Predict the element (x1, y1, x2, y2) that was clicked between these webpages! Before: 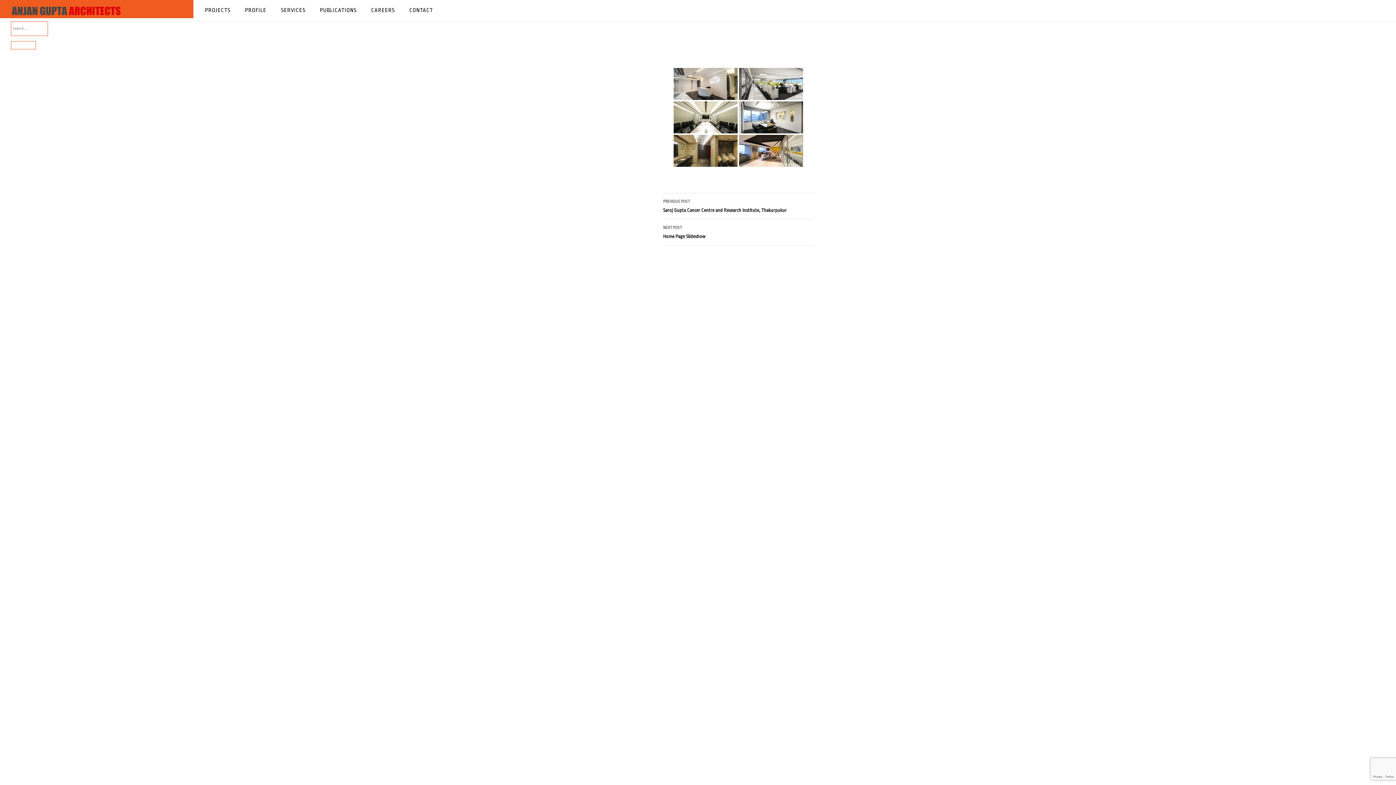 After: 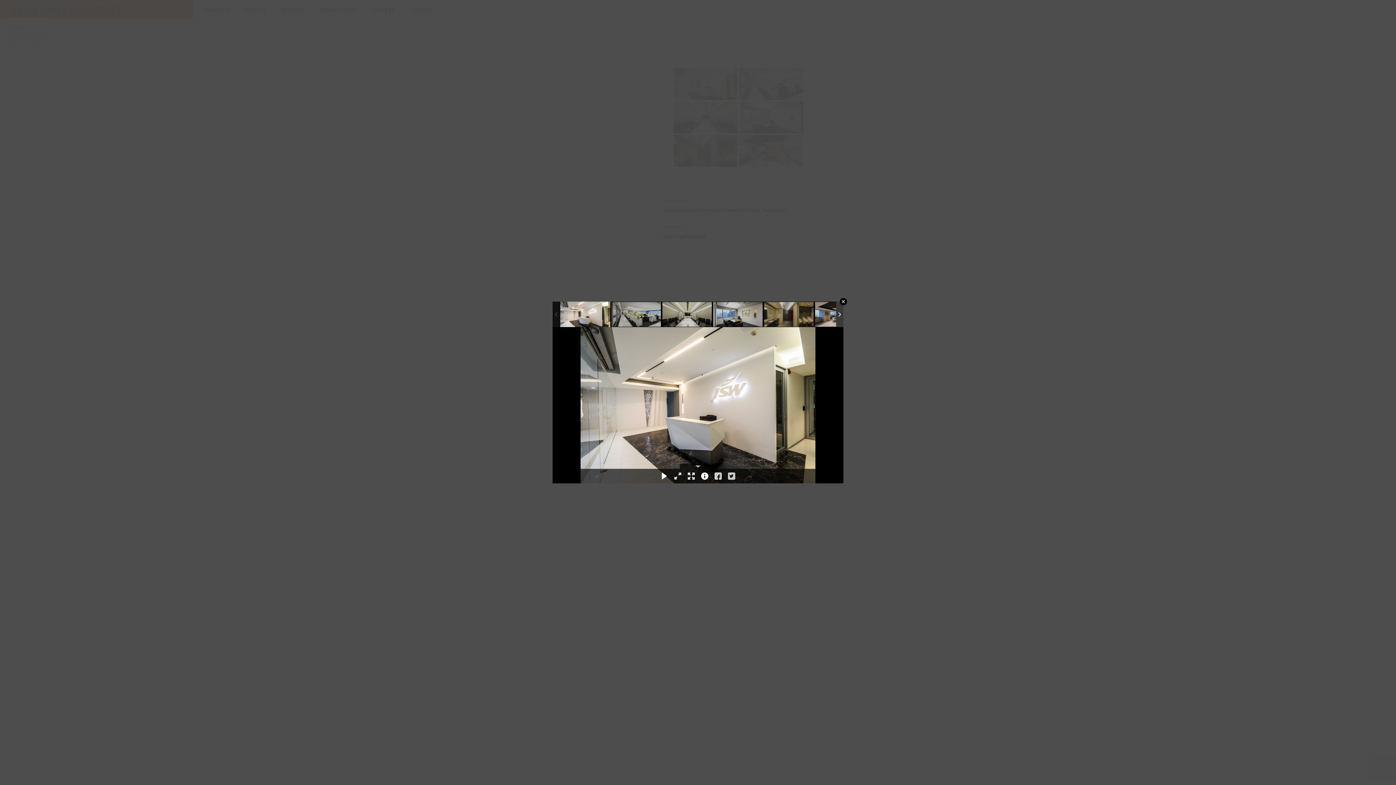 Action: bbox: (673, 68, 737, 100)